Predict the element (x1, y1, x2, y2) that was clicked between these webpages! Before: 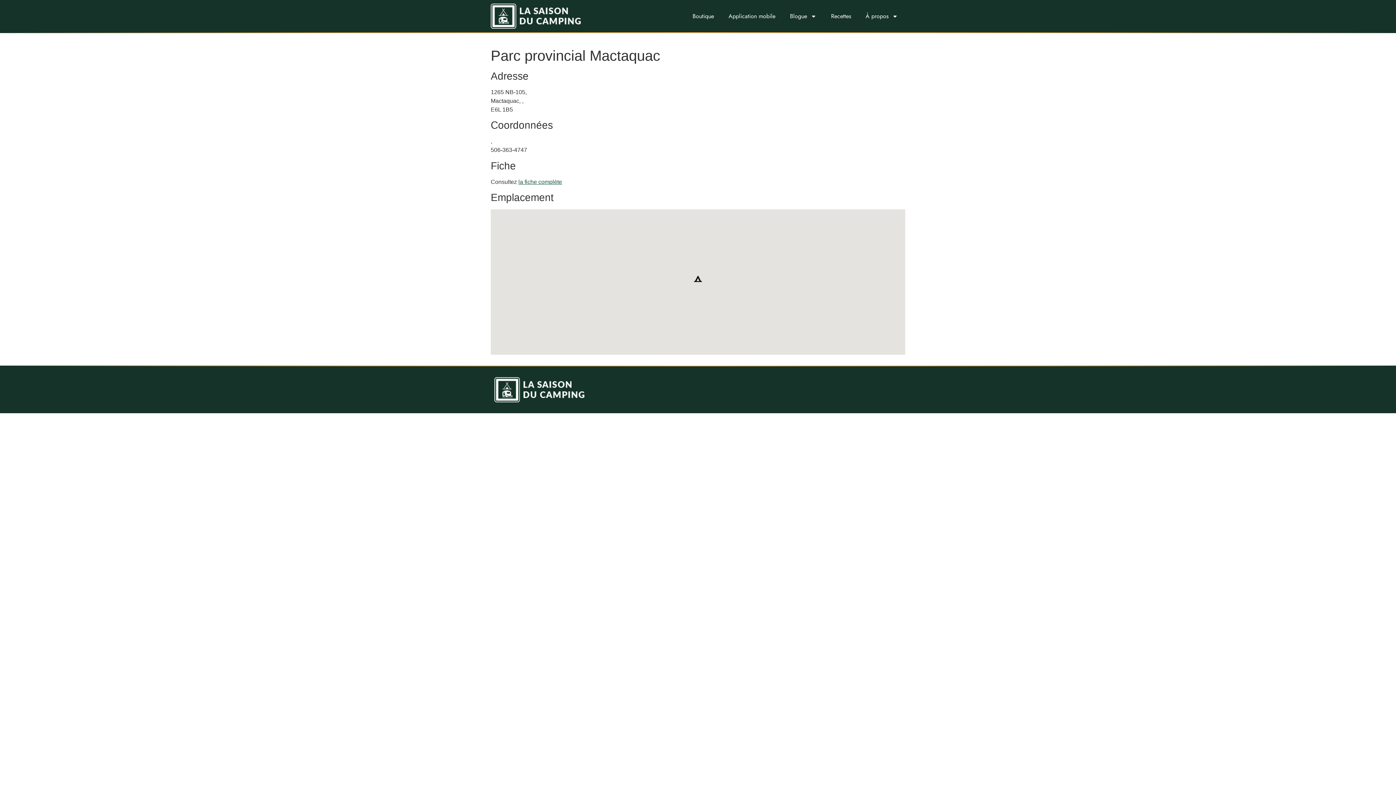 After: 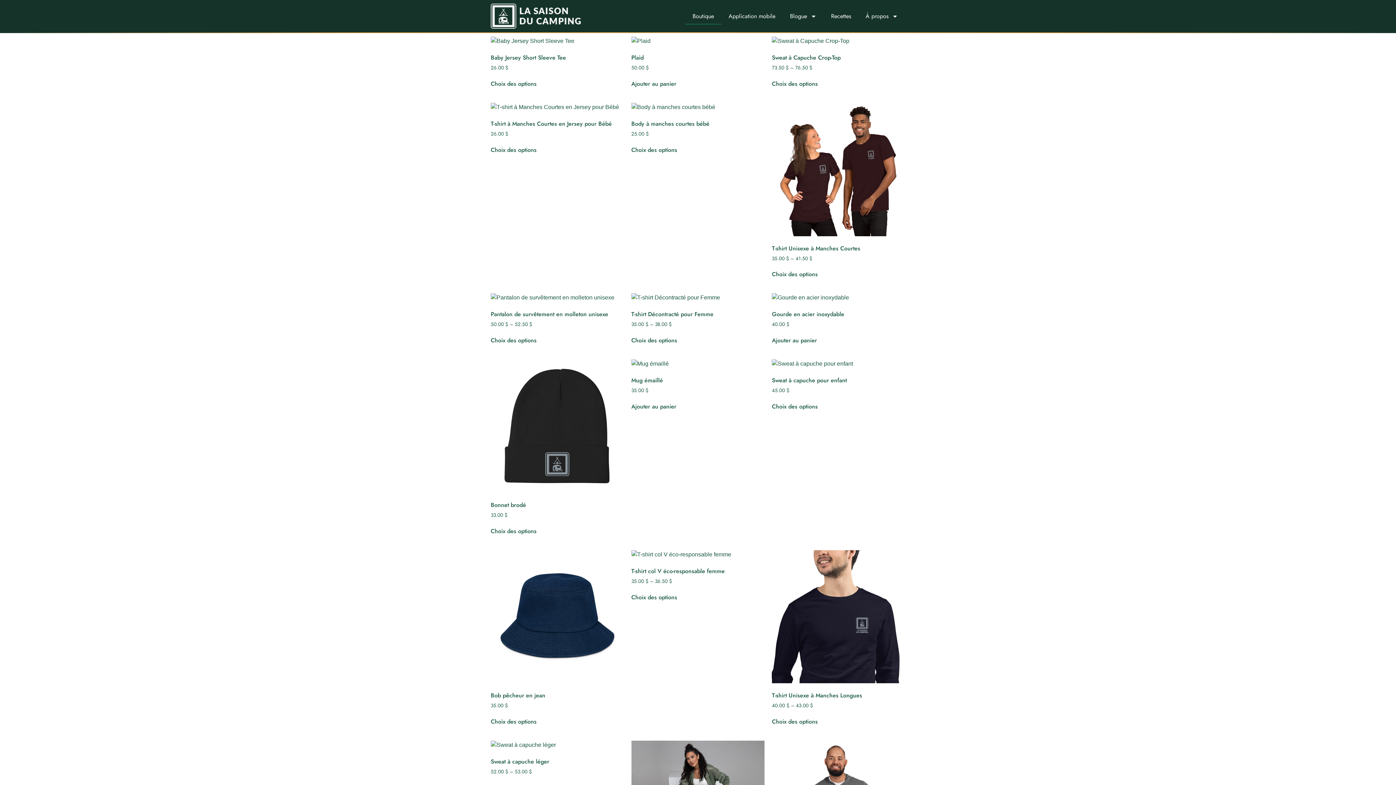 Action: bbox: (685, 7, 721, 24) label: Boutique